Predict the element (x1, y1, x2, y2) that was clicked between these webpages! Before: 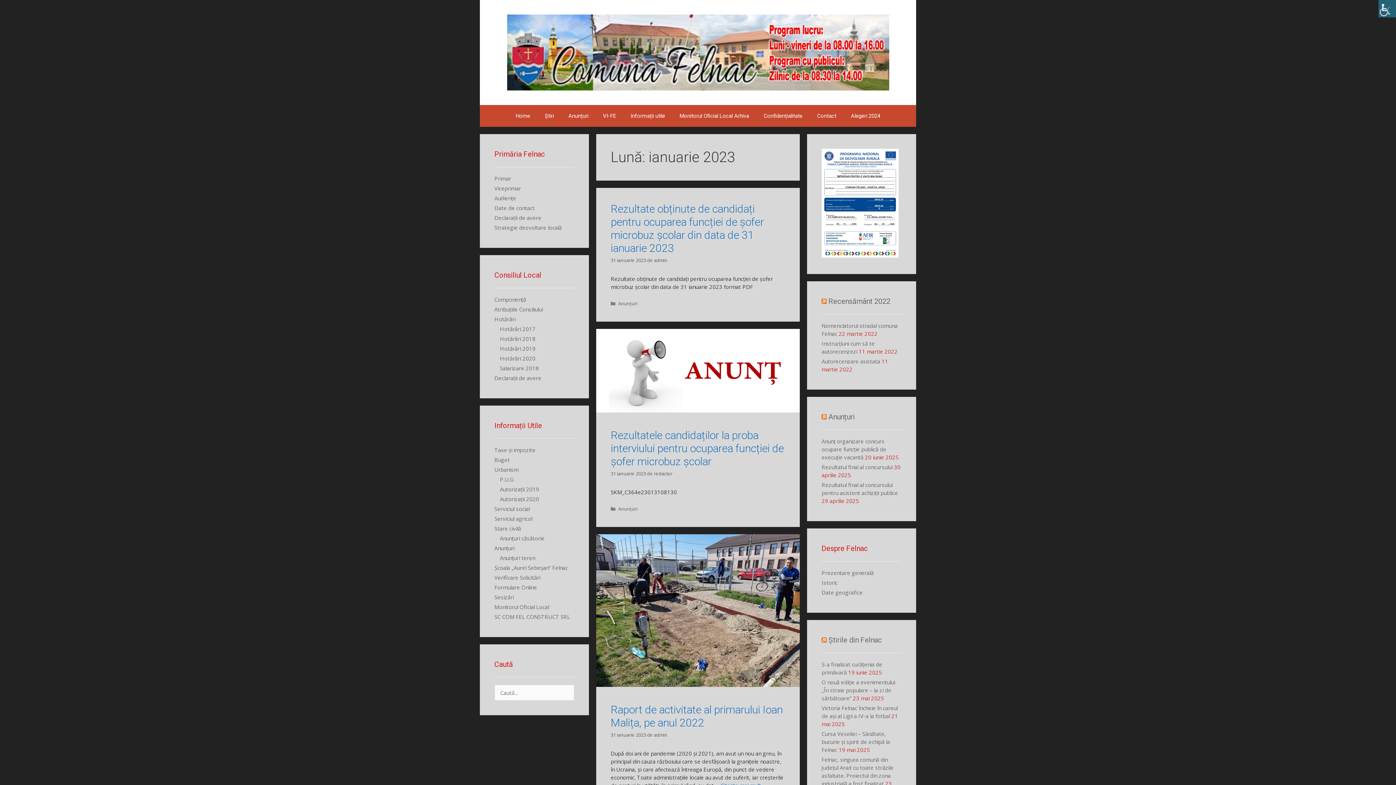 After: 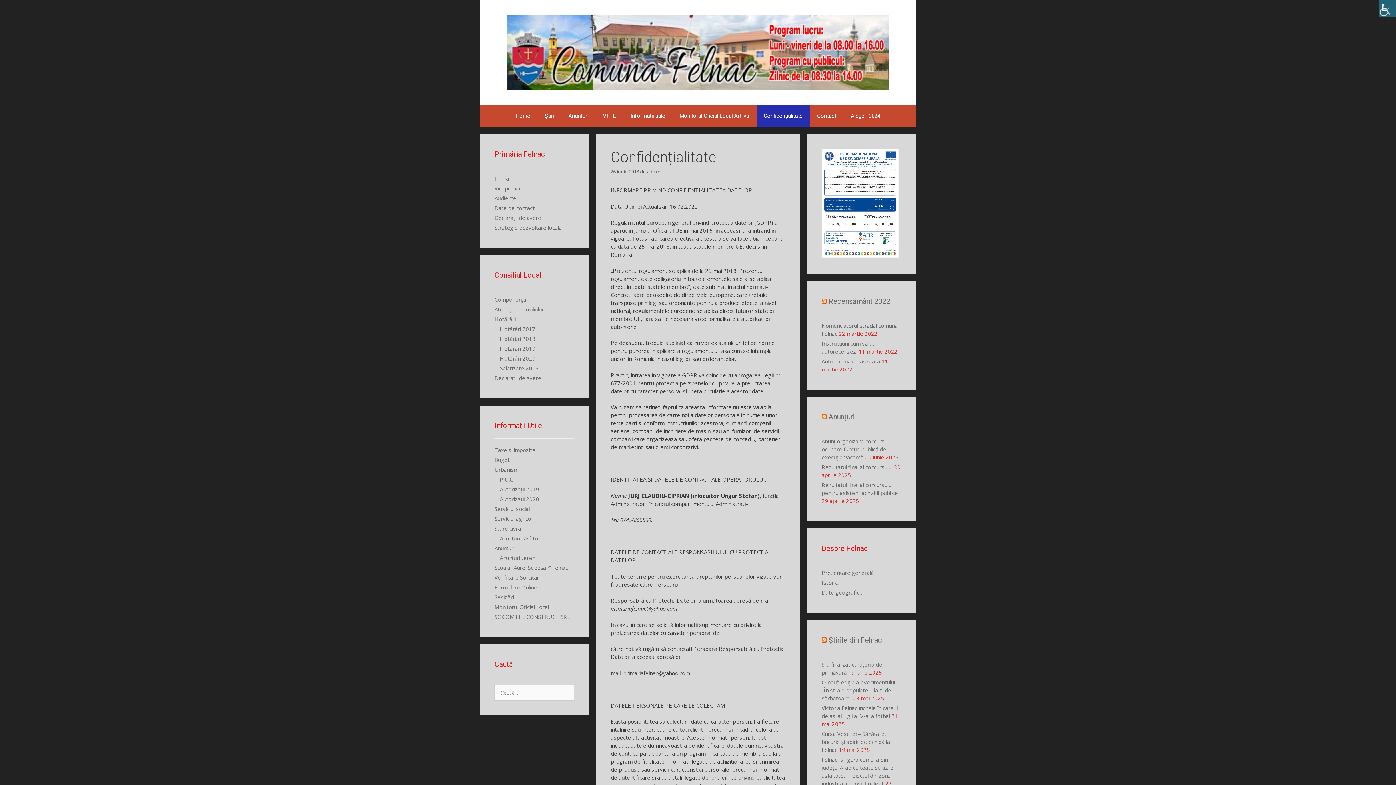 Action: bbox: (756, 105, 810, 126) label: Confidențialitate